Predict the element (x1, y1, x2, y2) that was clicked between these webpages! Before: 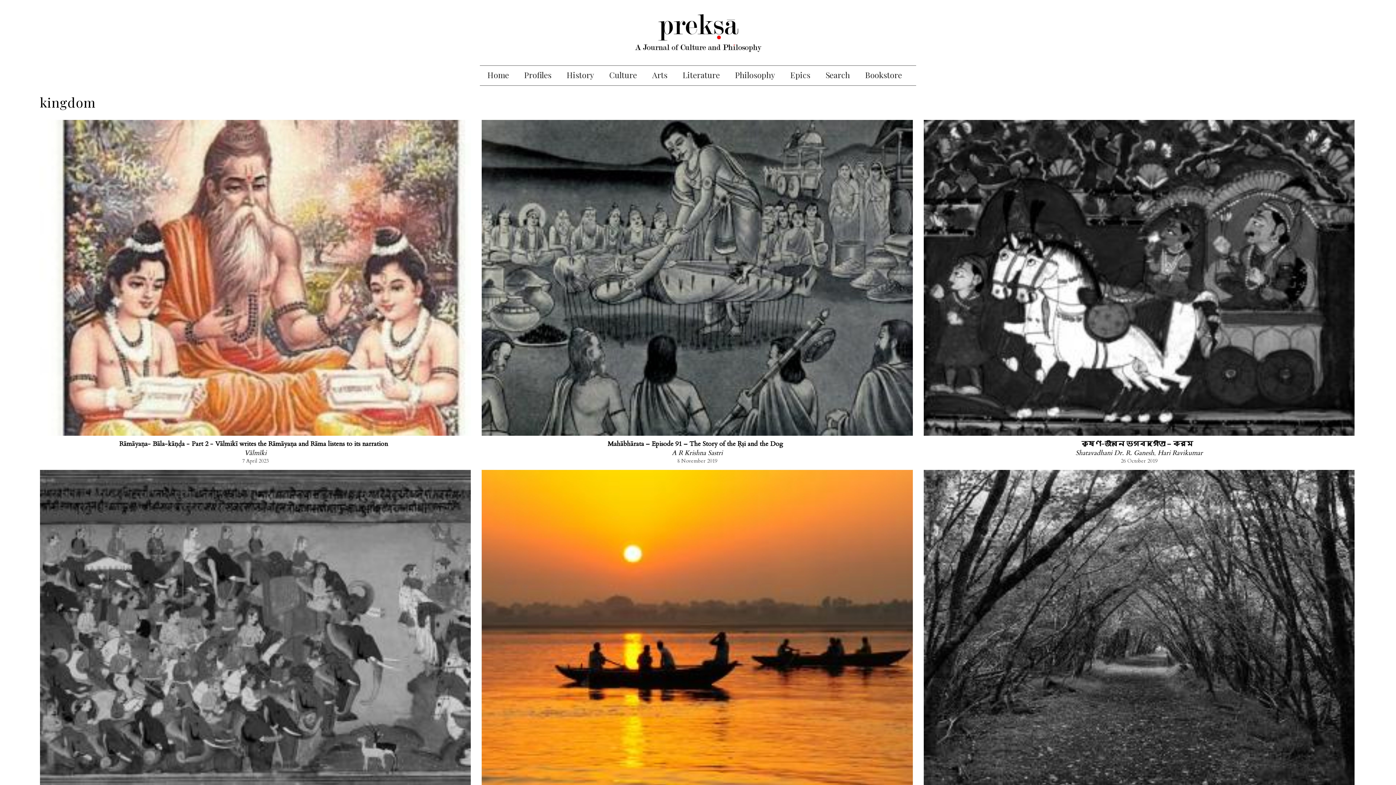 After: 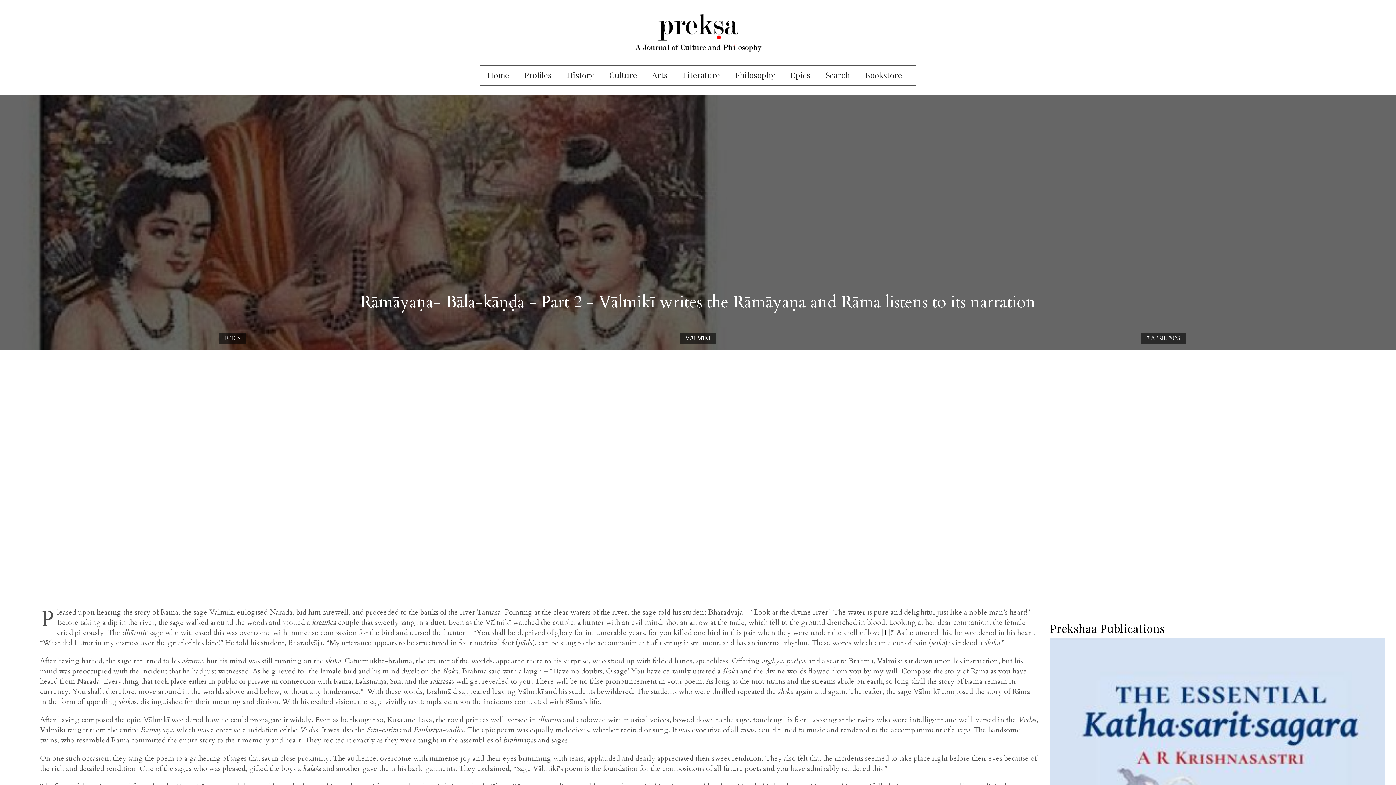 Action: label: Rāmāyaṇa- Bāla-kāṇḍa - Part 2 - Vālmikī writes the Rāmāyaṇa and Rāma listens to its narration bbox: (119, 436, 391, 451)